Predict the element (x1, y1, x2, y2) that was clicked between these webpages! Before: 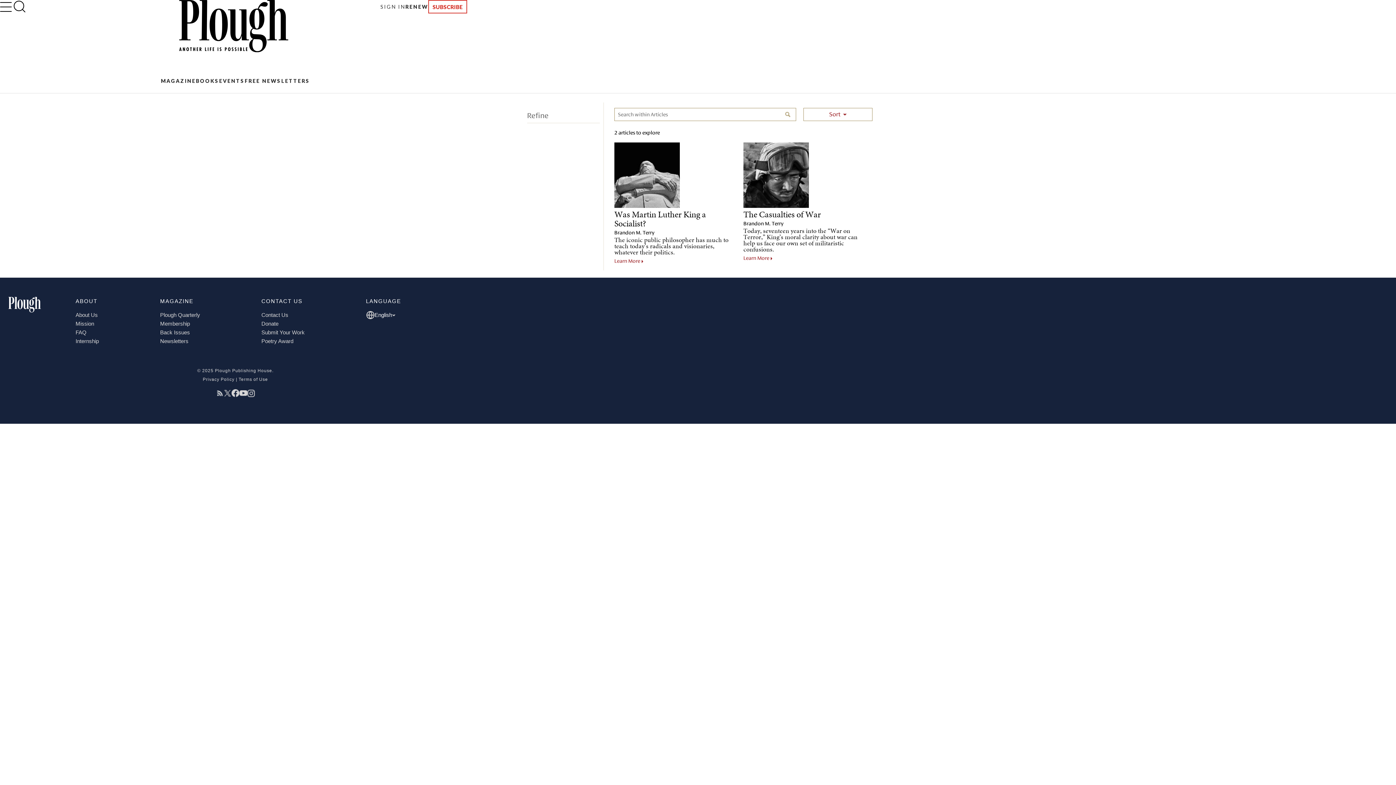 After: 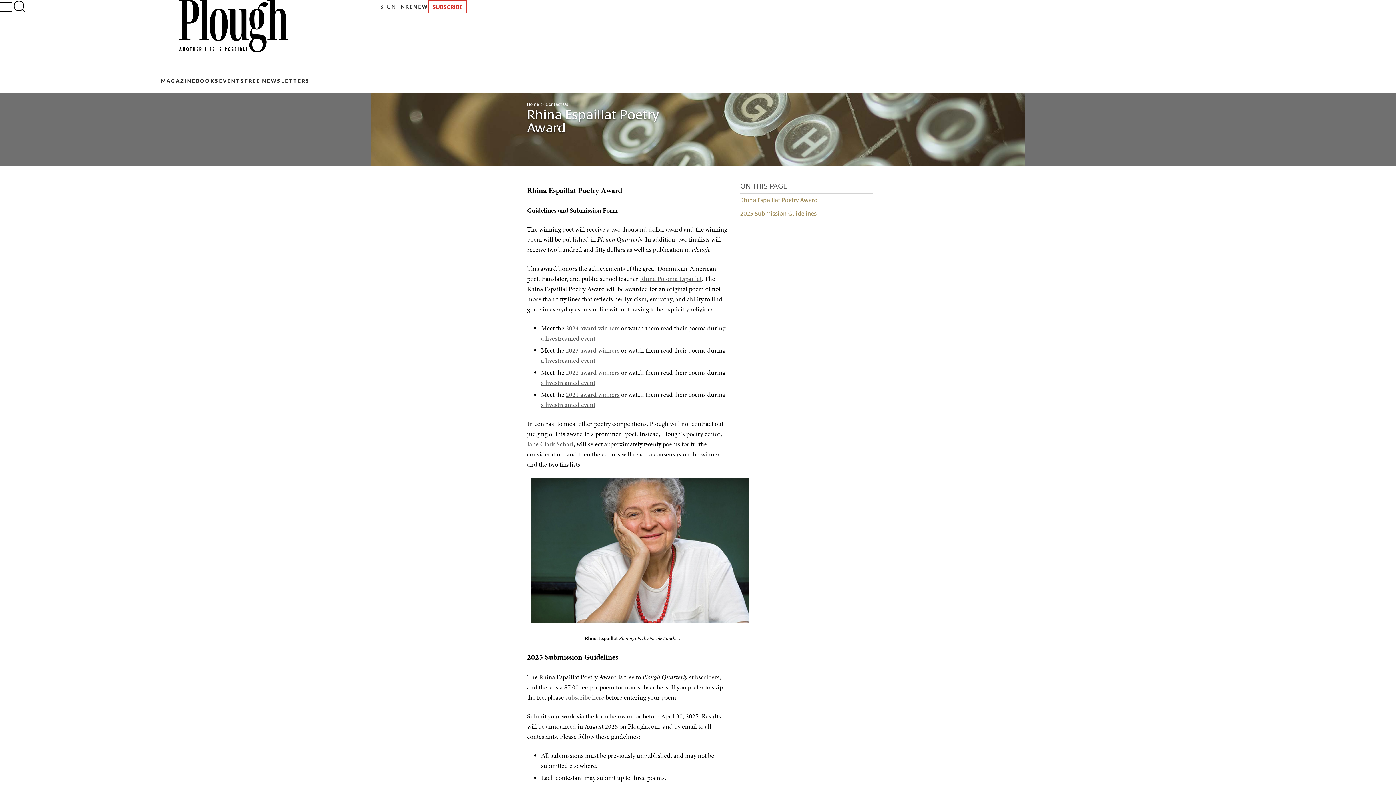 Action: bbox: (261, 333, 293, 340) label: Poetry Award